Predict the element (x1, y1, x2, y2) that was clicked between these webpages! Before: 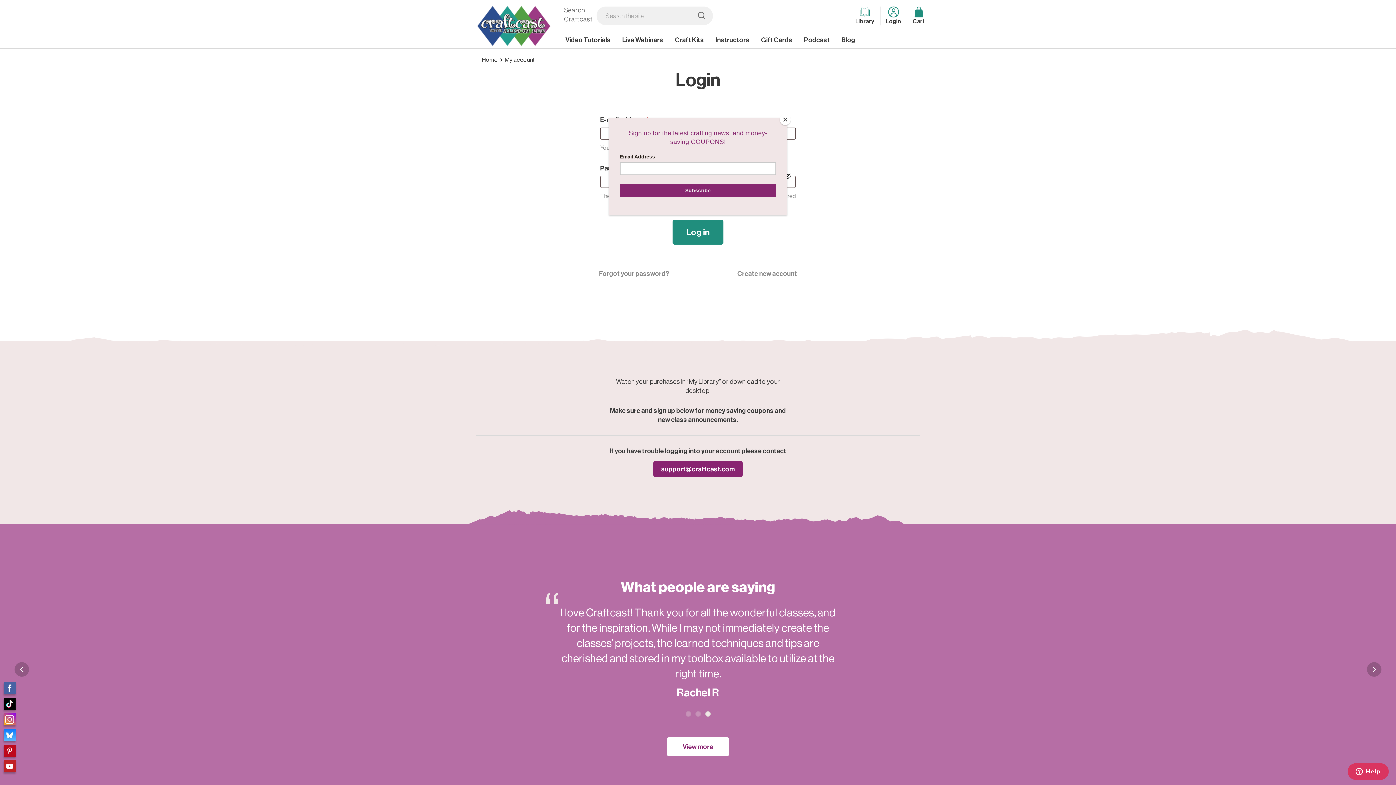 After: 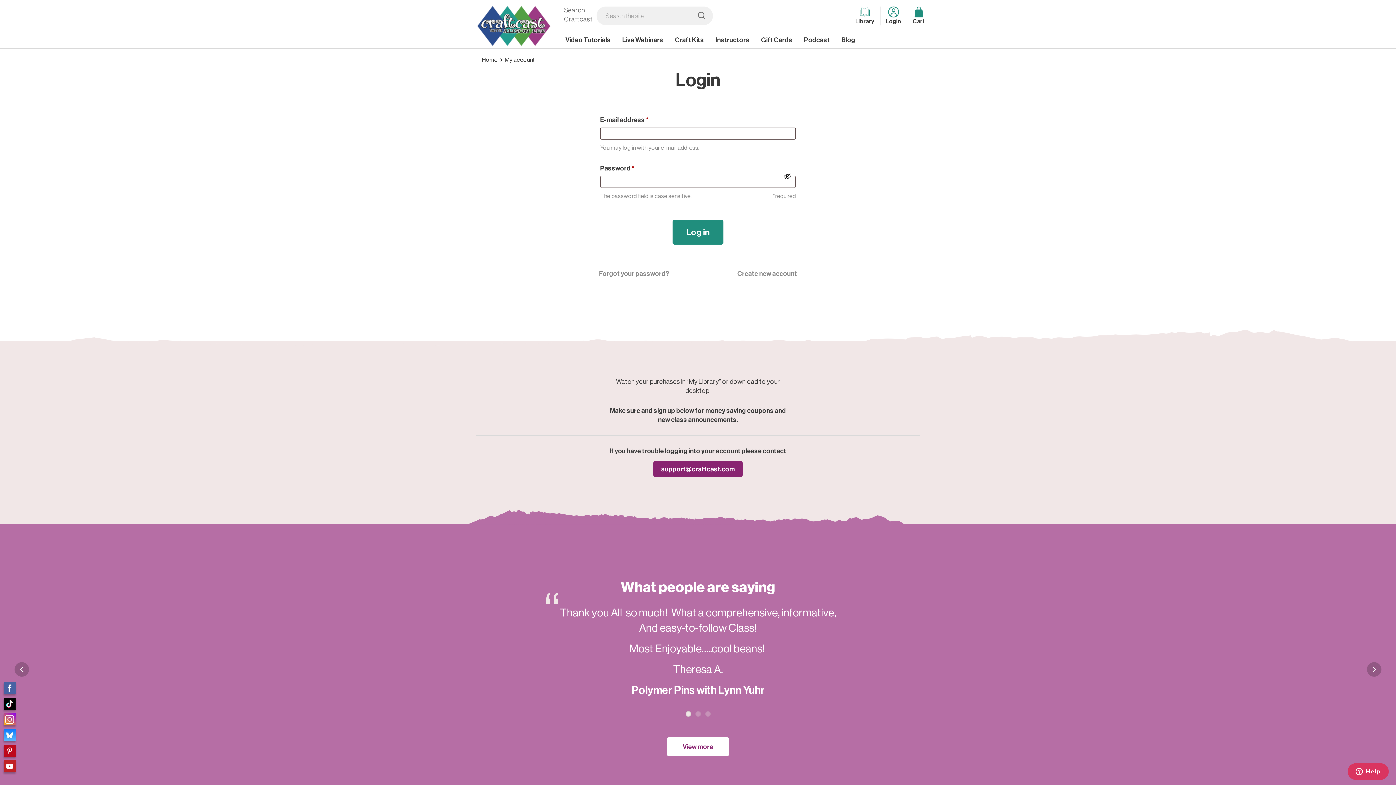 Action: label: Close bbox: (780, 114, 790, 125)